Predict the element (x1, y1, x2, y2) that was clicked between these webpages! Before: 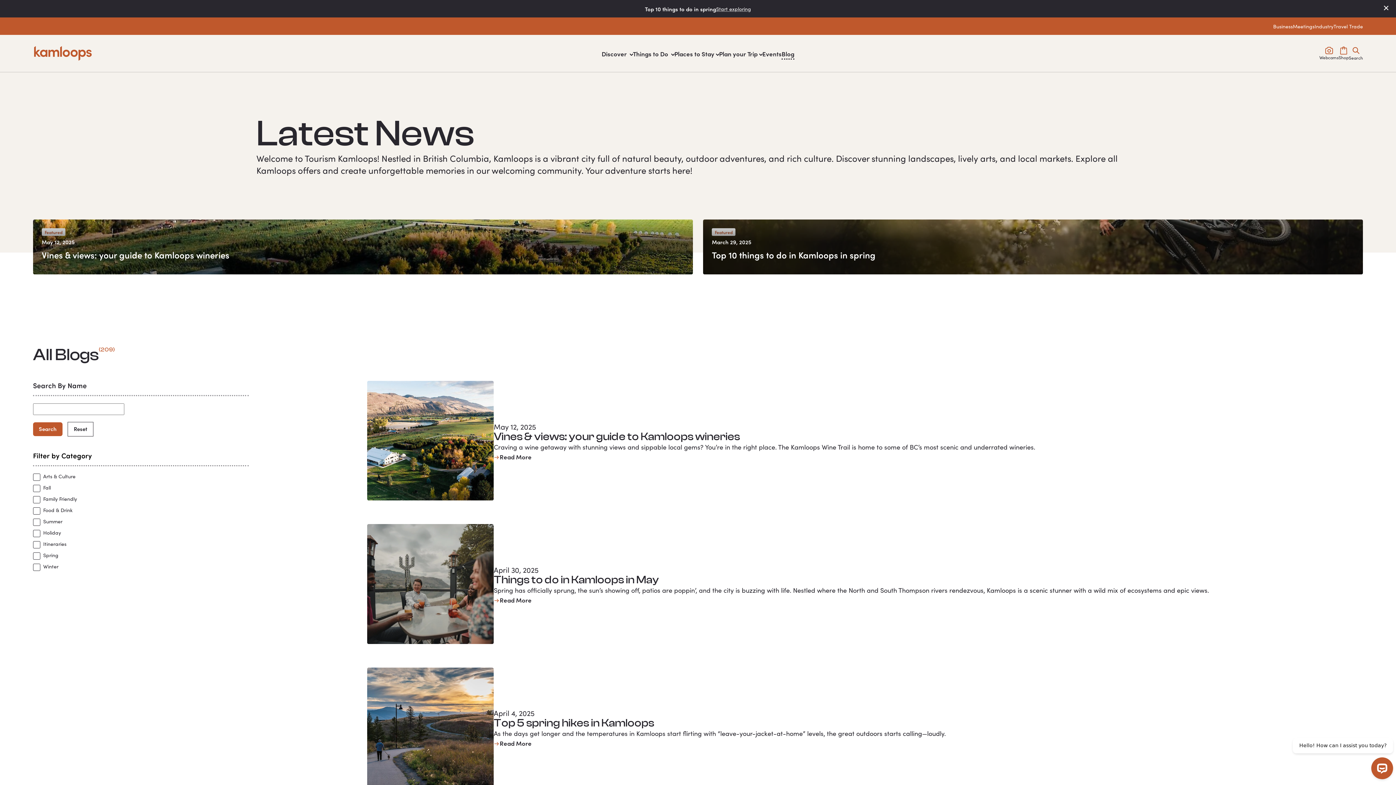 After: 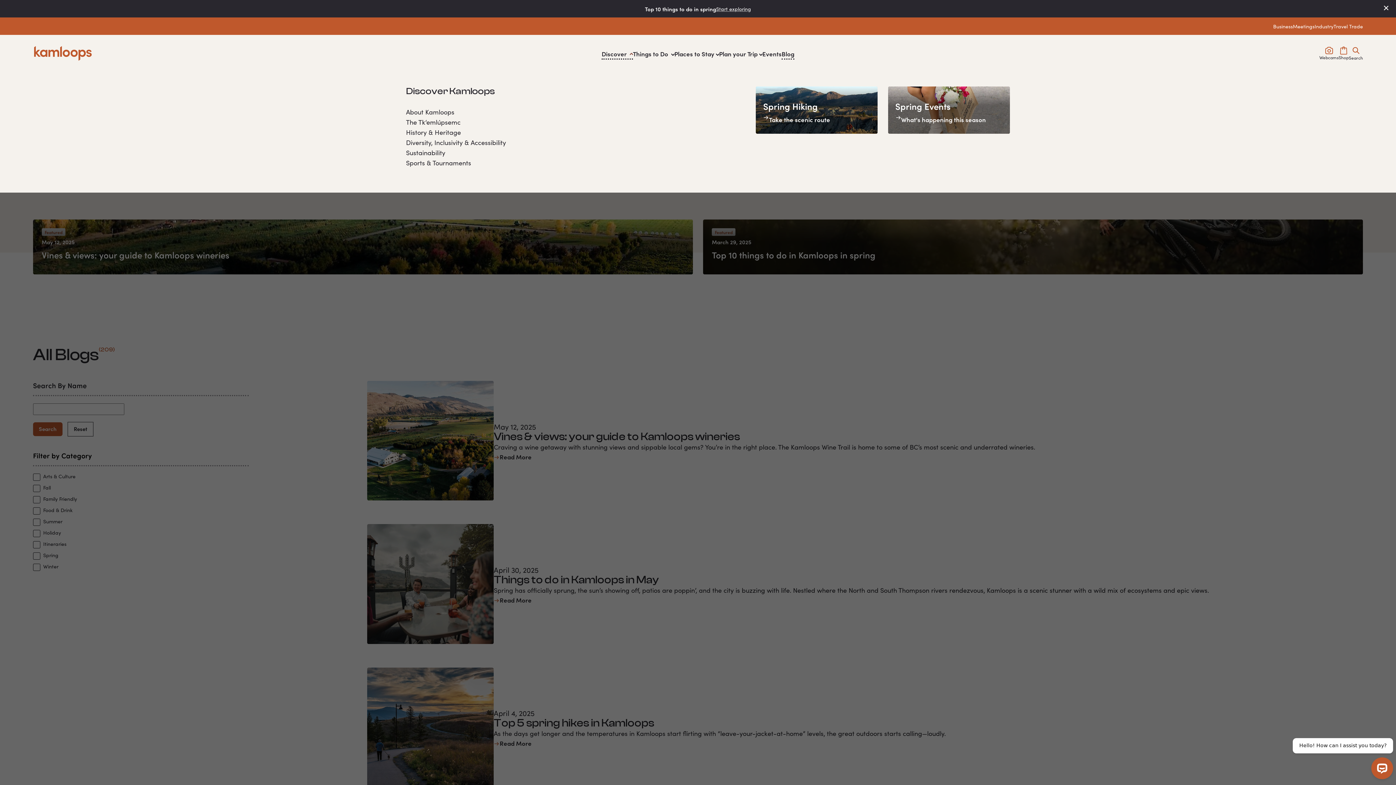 Action: label: Toggle the Discover menu bbox: (601, 50, 633, 57)